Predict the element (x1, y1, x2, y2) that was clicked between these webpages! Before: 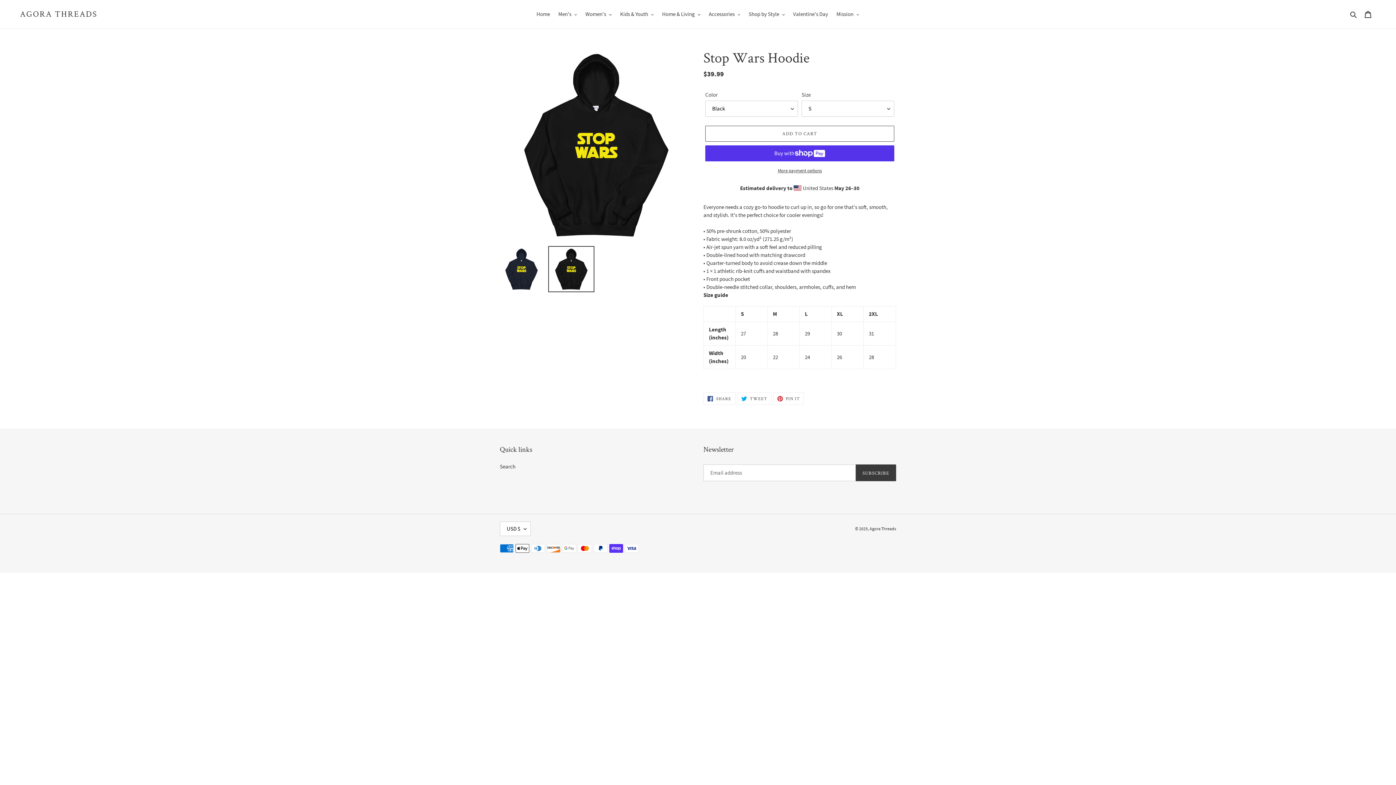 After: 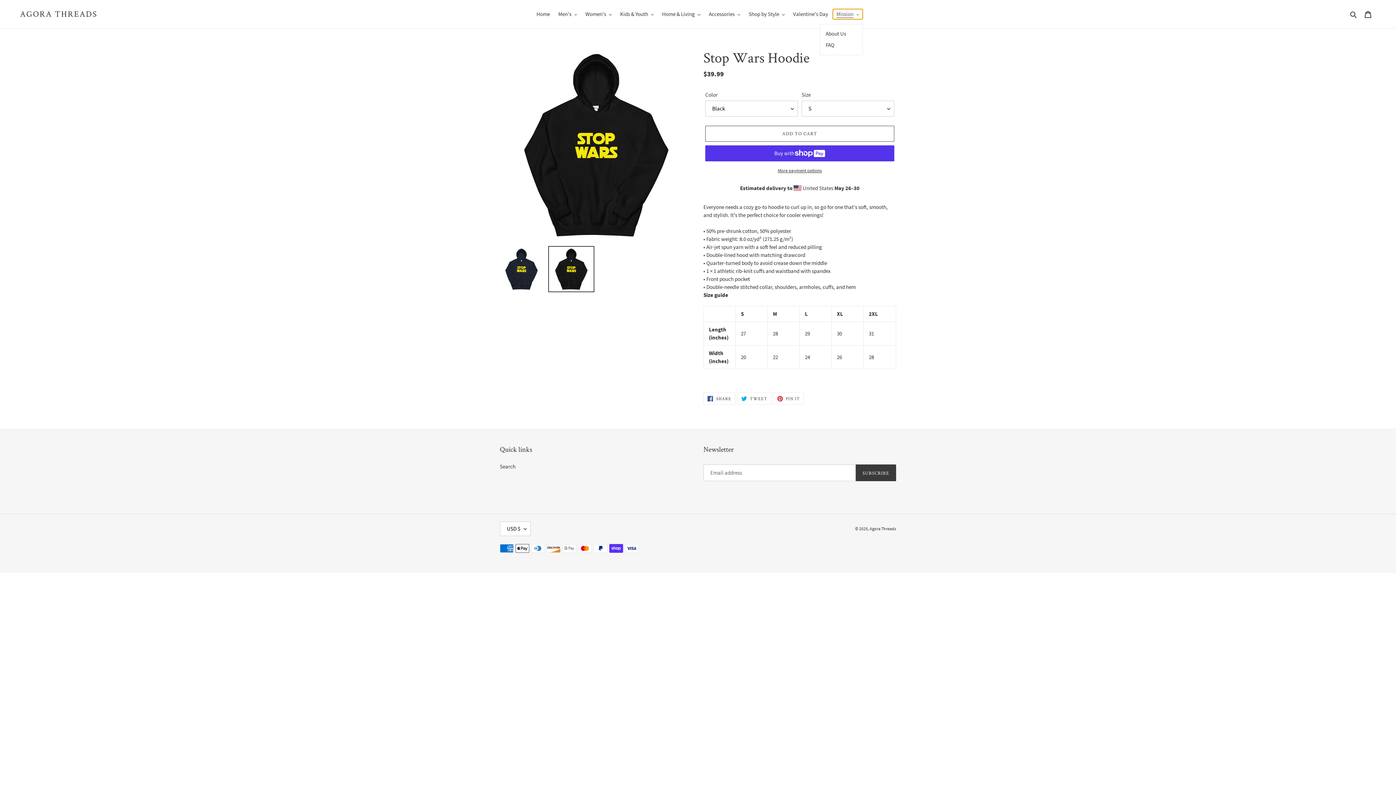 Action: label: Mission bbox: (833, 9, 863, 19)